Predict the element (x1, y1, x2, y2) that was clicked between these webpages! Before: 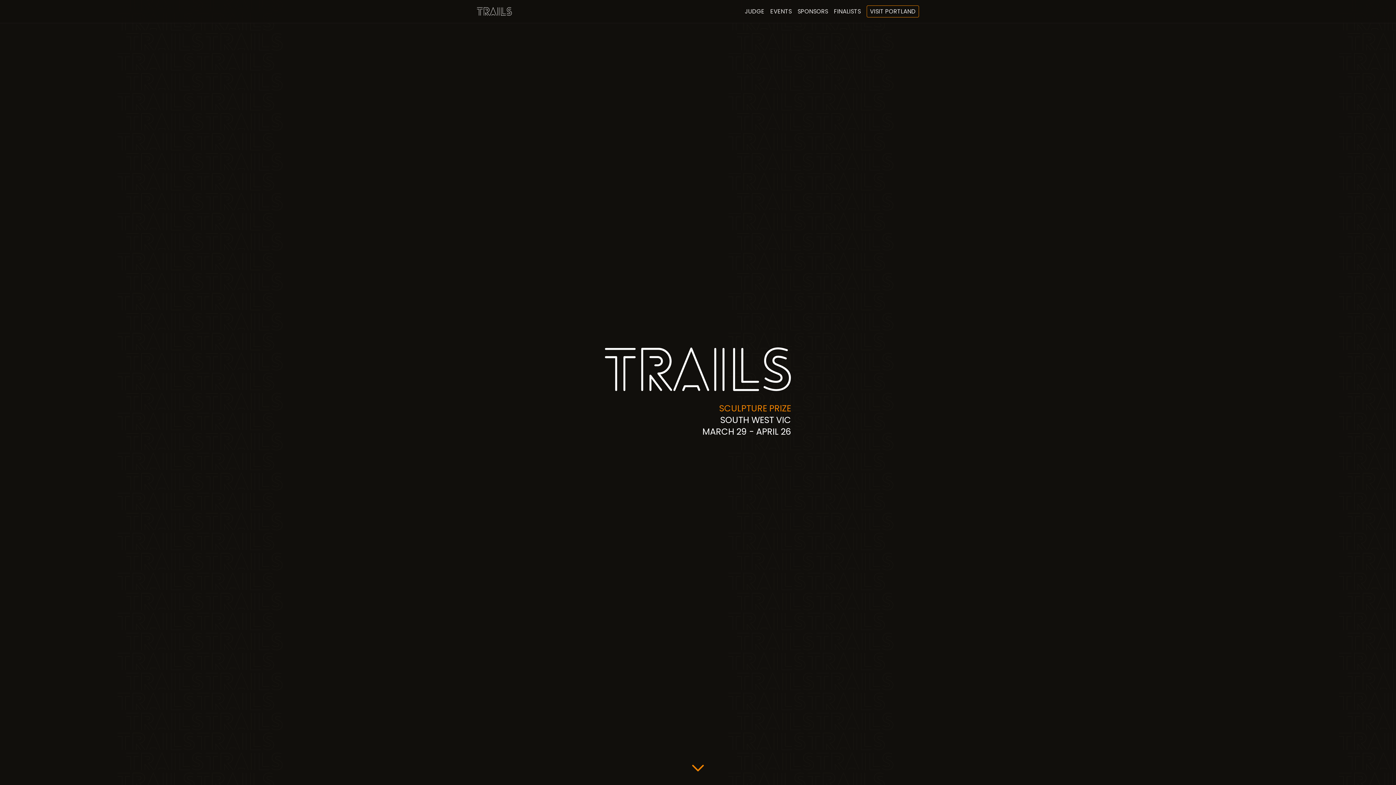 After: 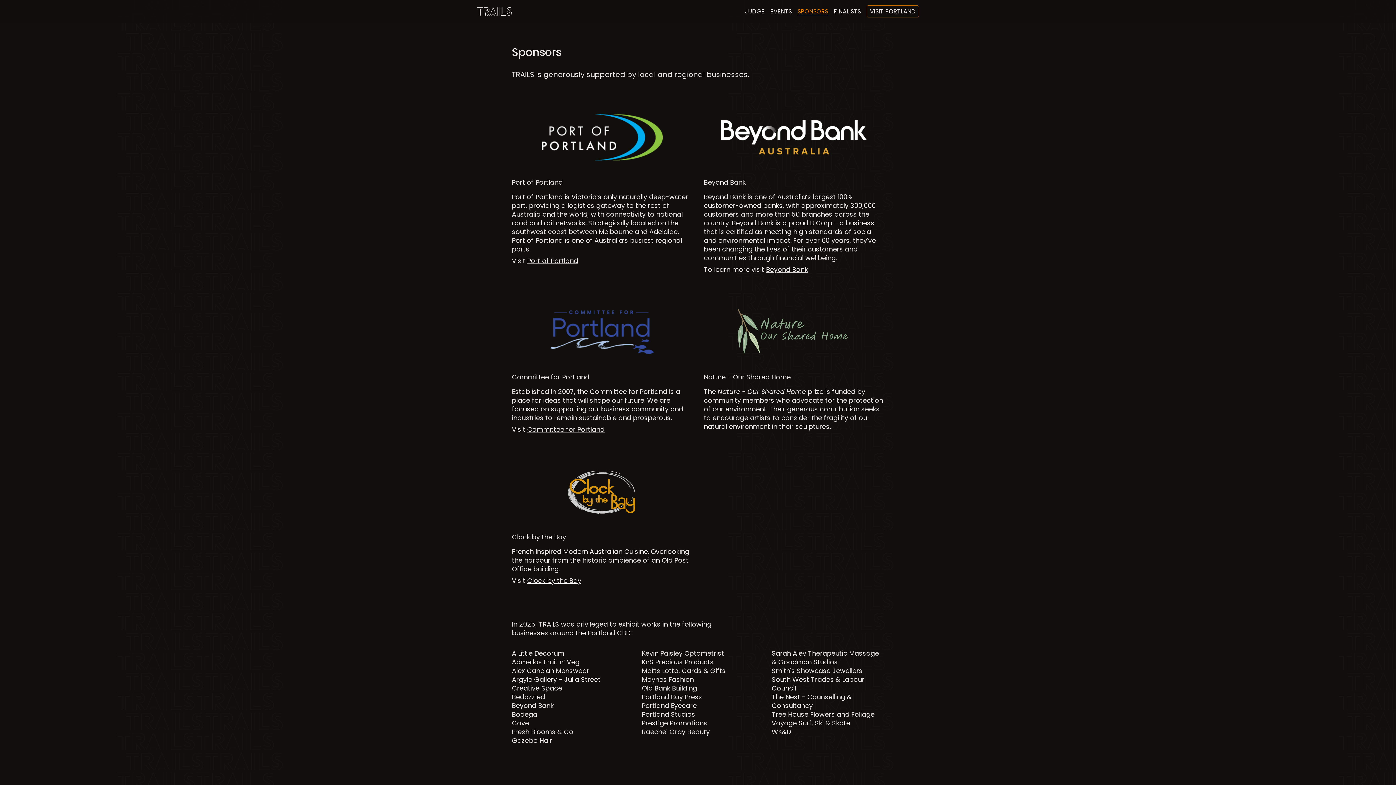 Action: bbox: (797, 7, 828, 15) label: SPONSORS